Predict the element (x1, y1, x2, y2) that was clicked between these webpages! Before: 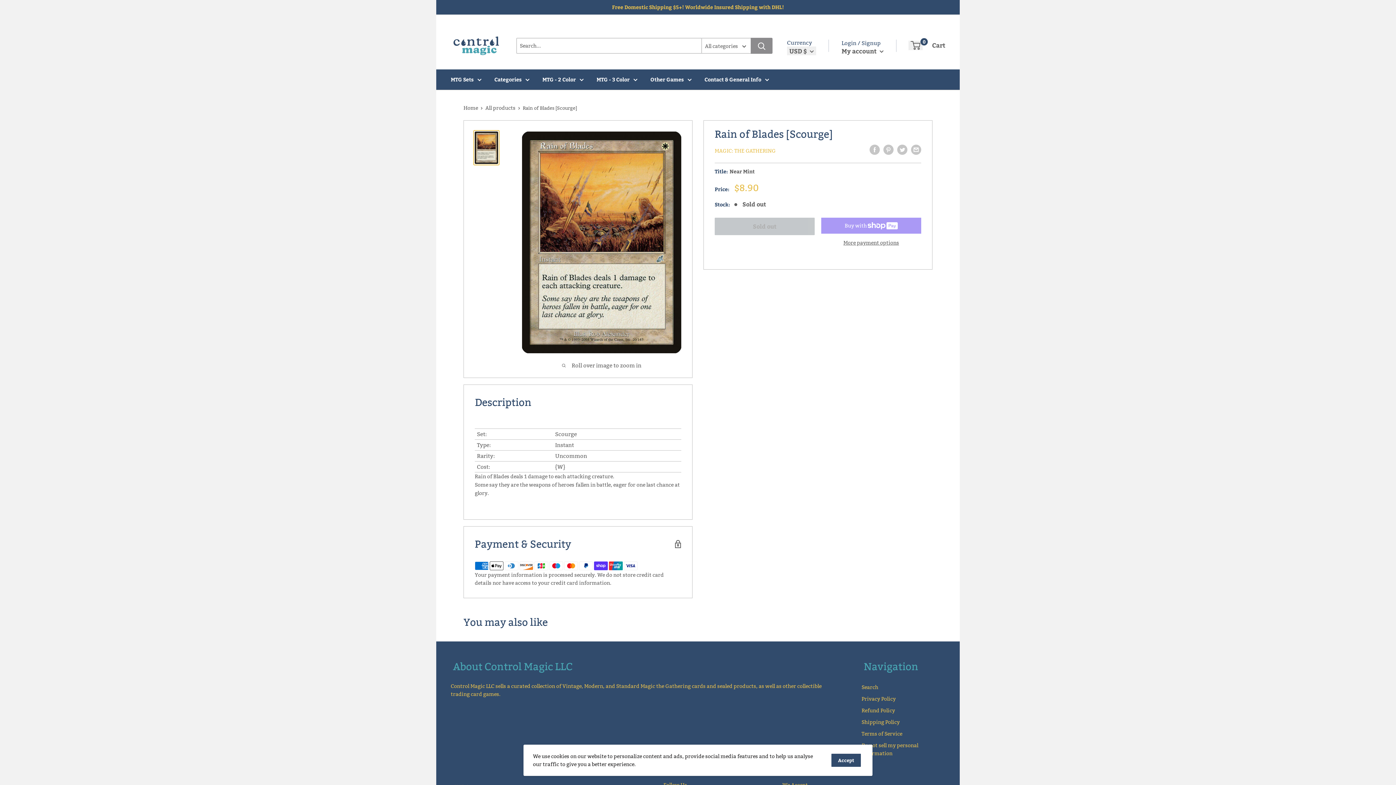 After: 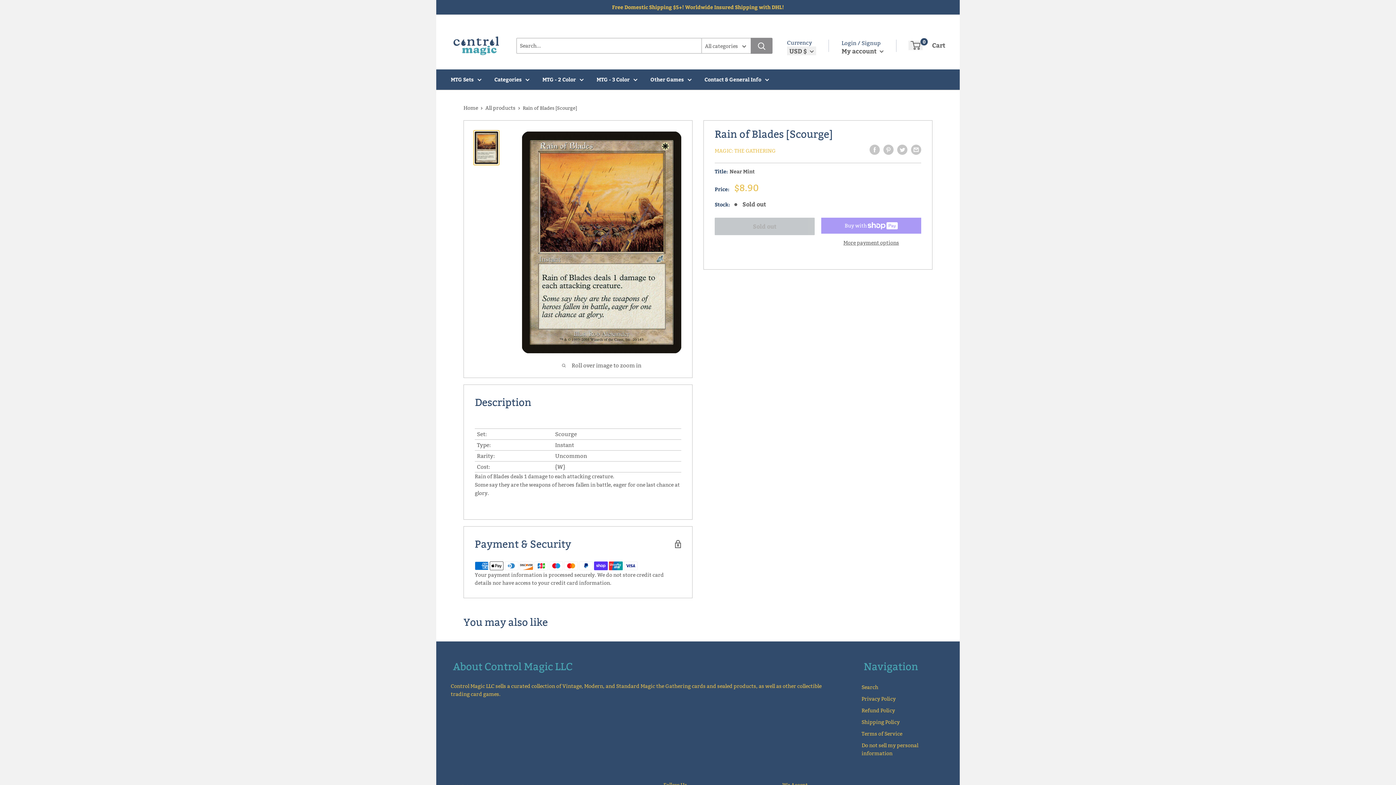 Action: label: Accept the Cookies bbox: (831, 753, 861, 767)